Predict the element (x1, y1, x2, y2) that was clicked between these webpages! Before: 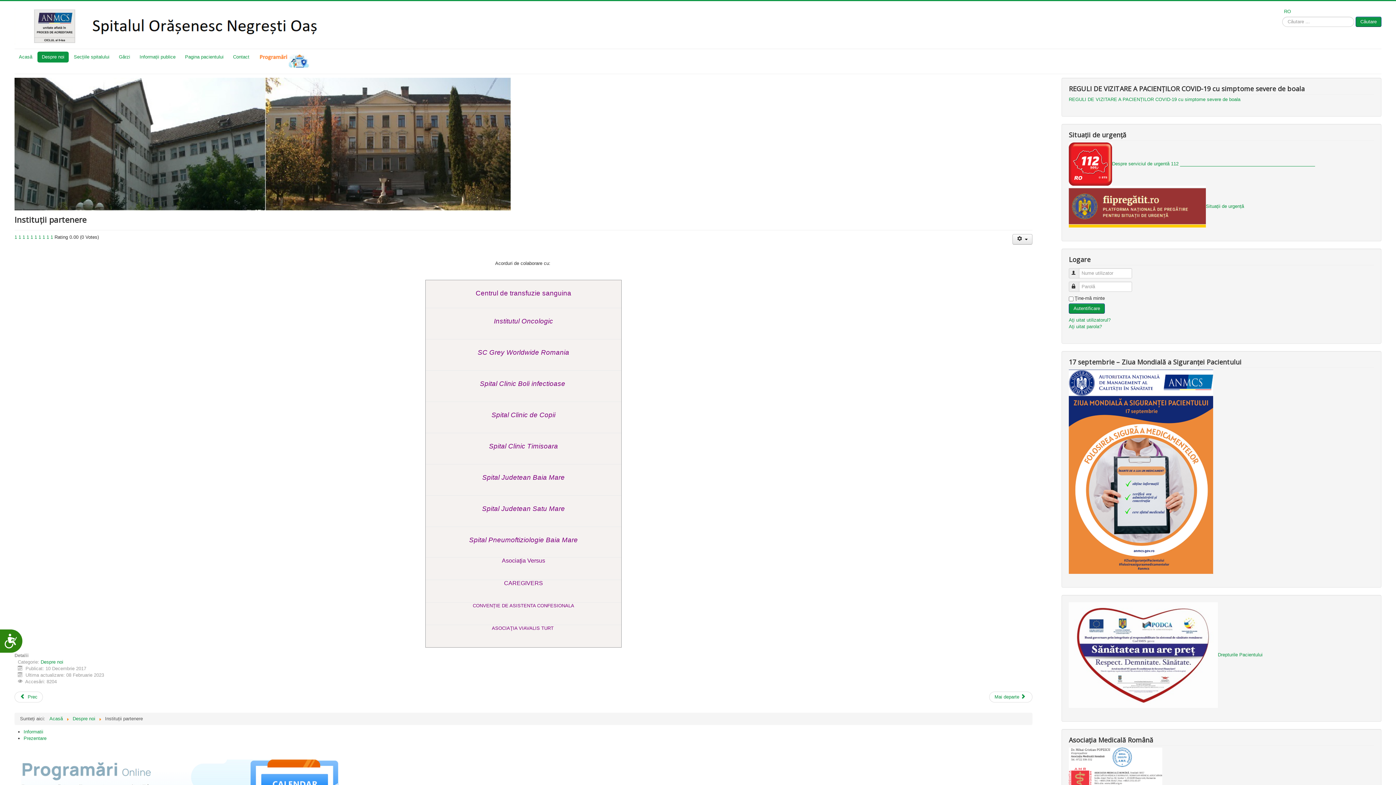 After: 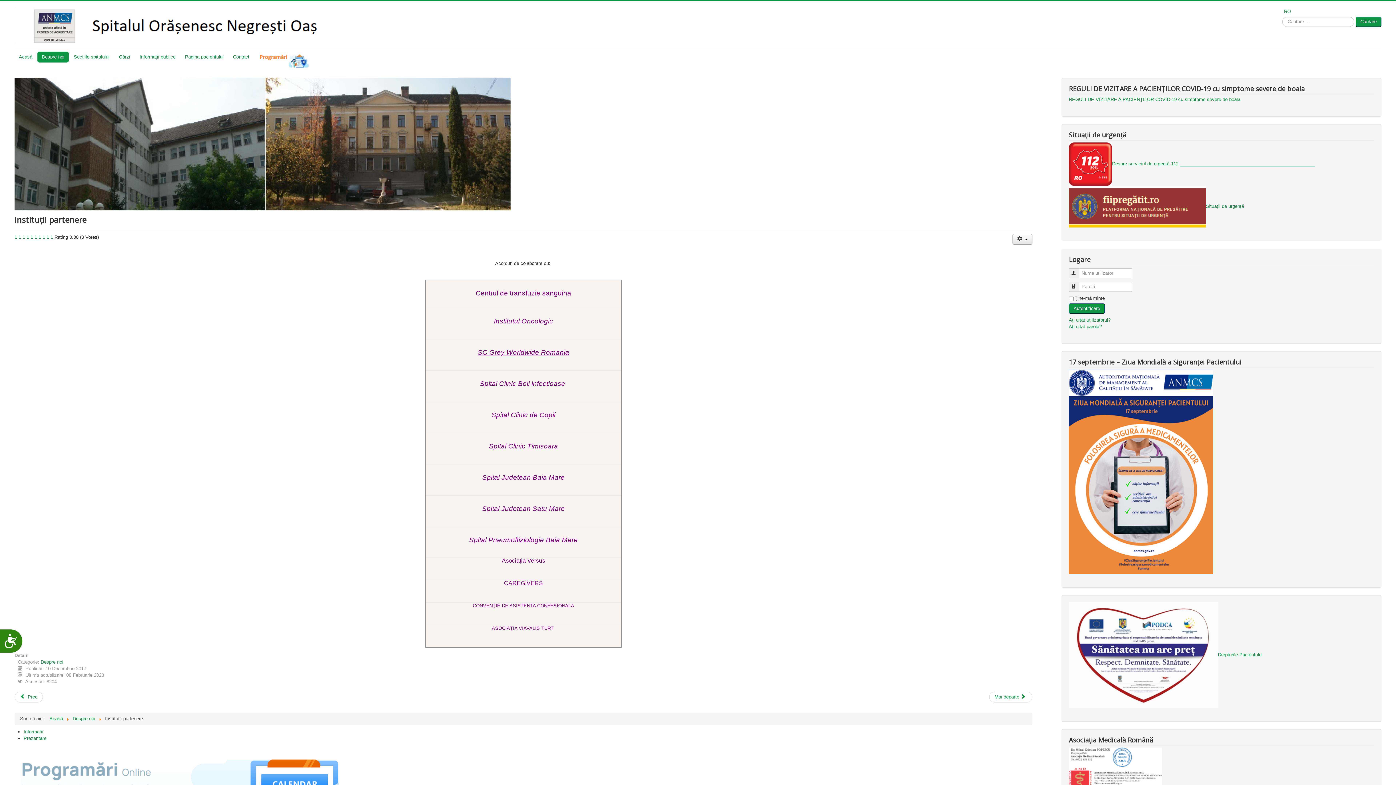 Action: bbox: (477, 348, 569, 356) label: SC Grey Worldwide Romania